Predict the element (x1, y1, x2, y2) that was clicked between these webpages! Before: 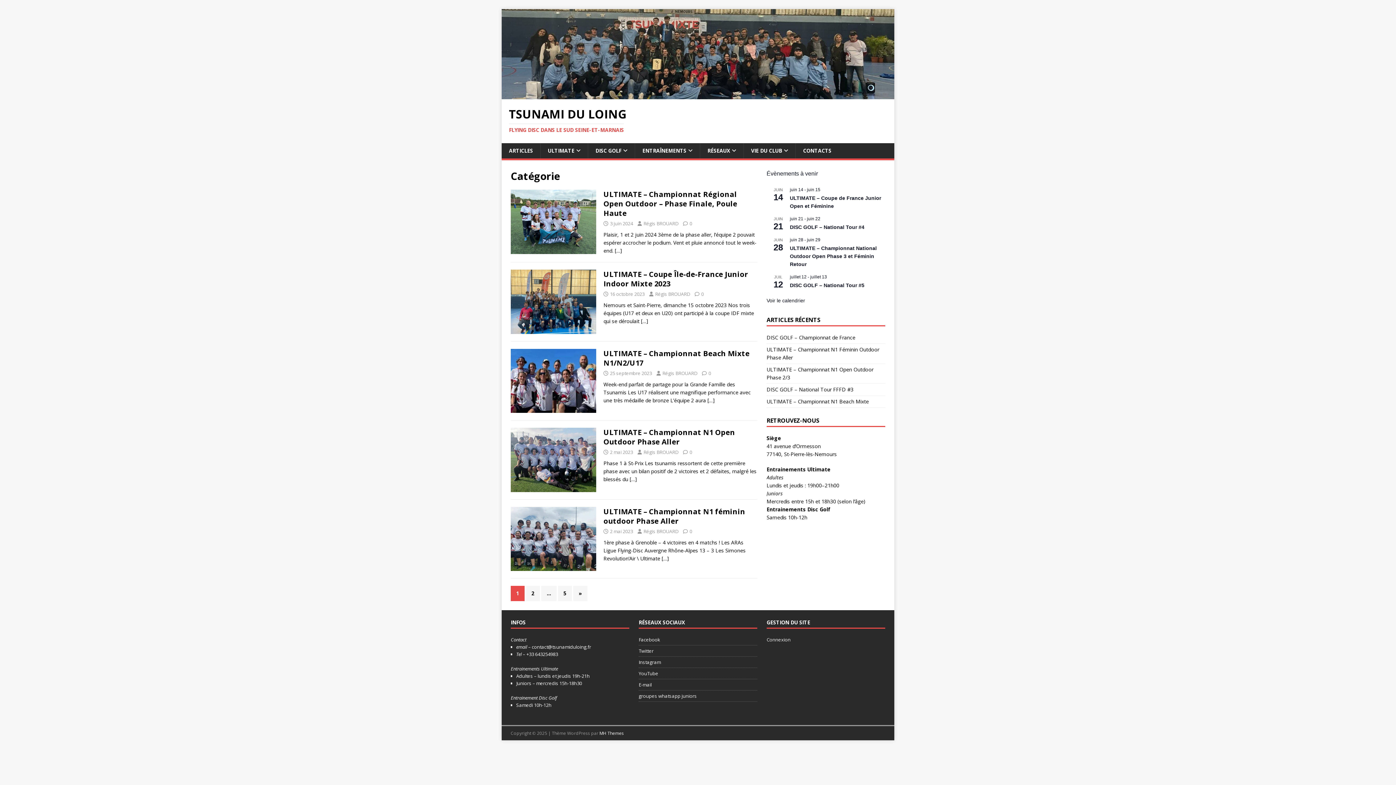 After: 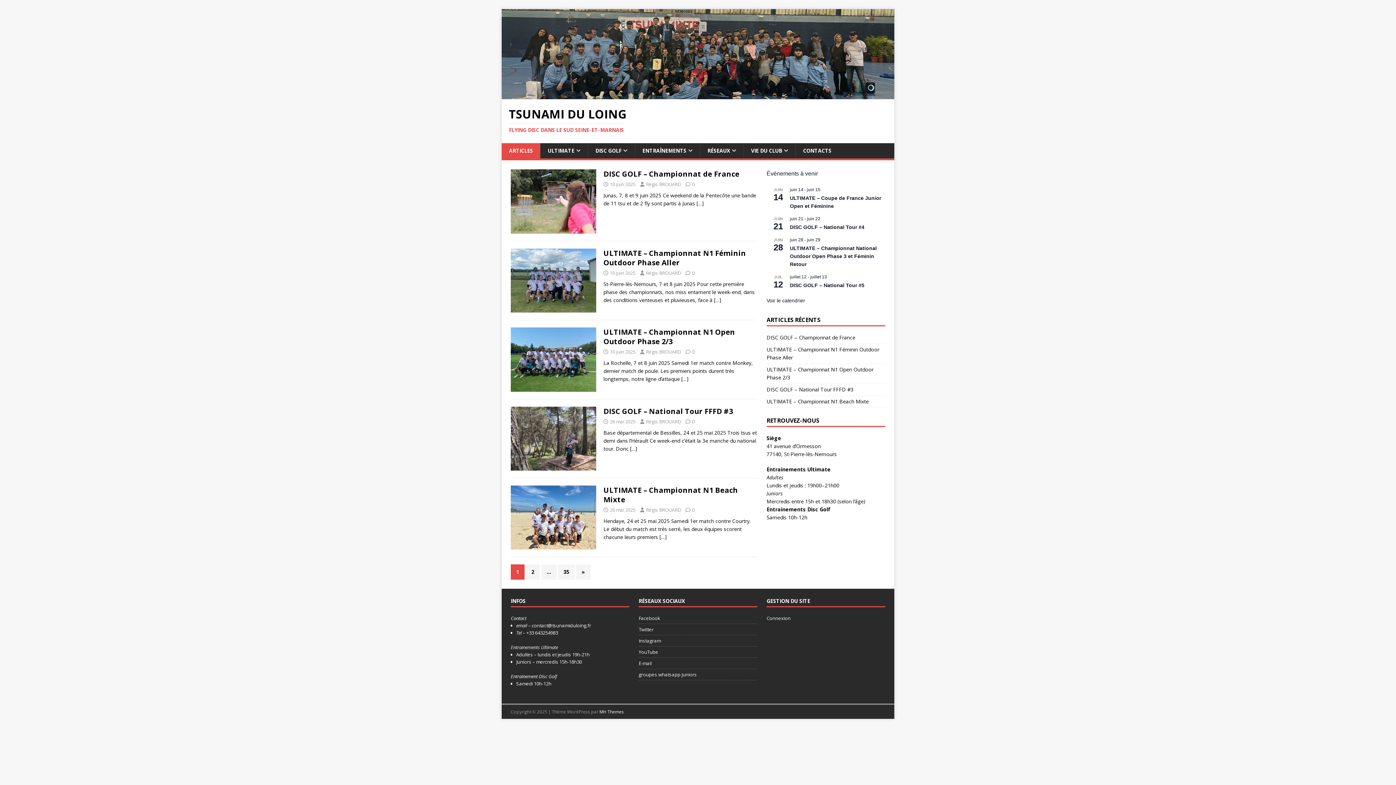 Action: bbox: (501, 91, 894, 98)